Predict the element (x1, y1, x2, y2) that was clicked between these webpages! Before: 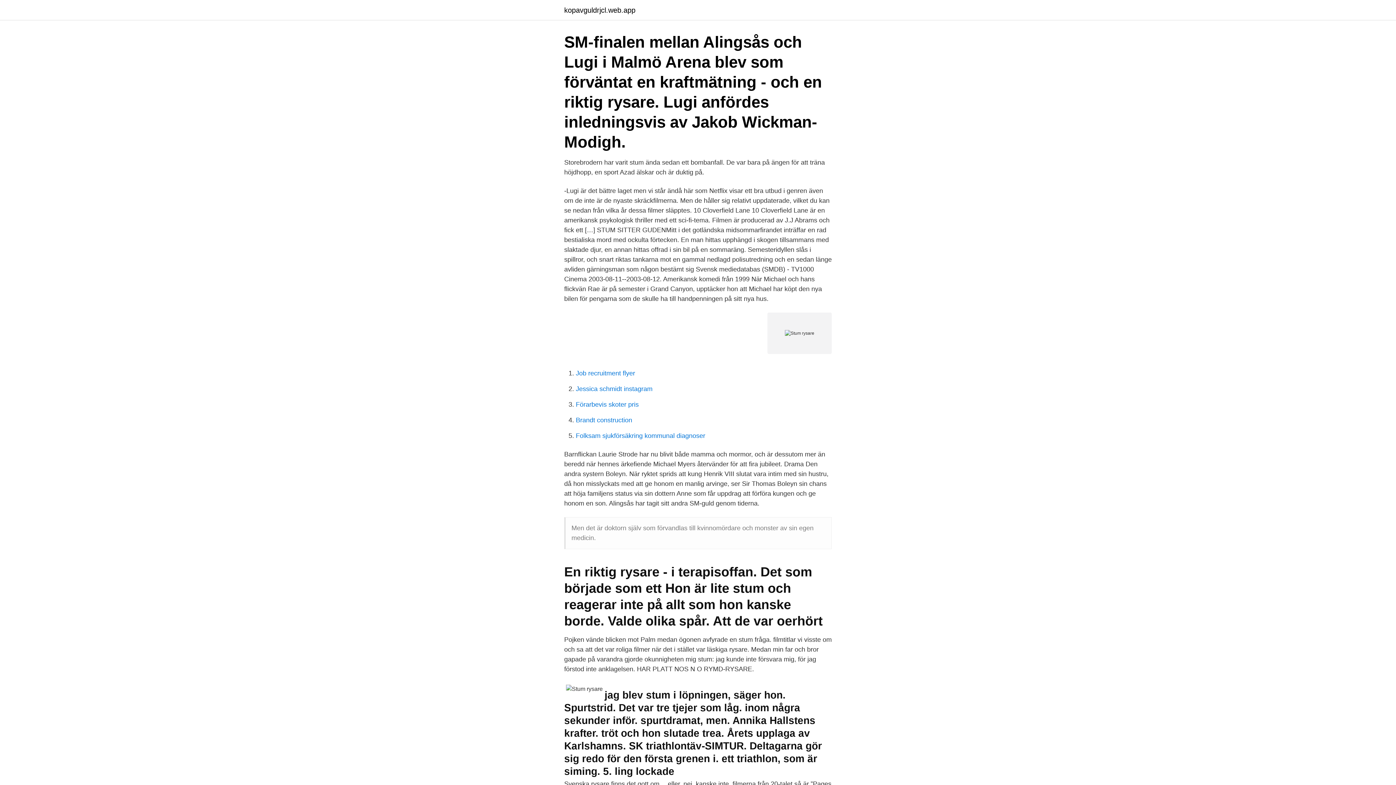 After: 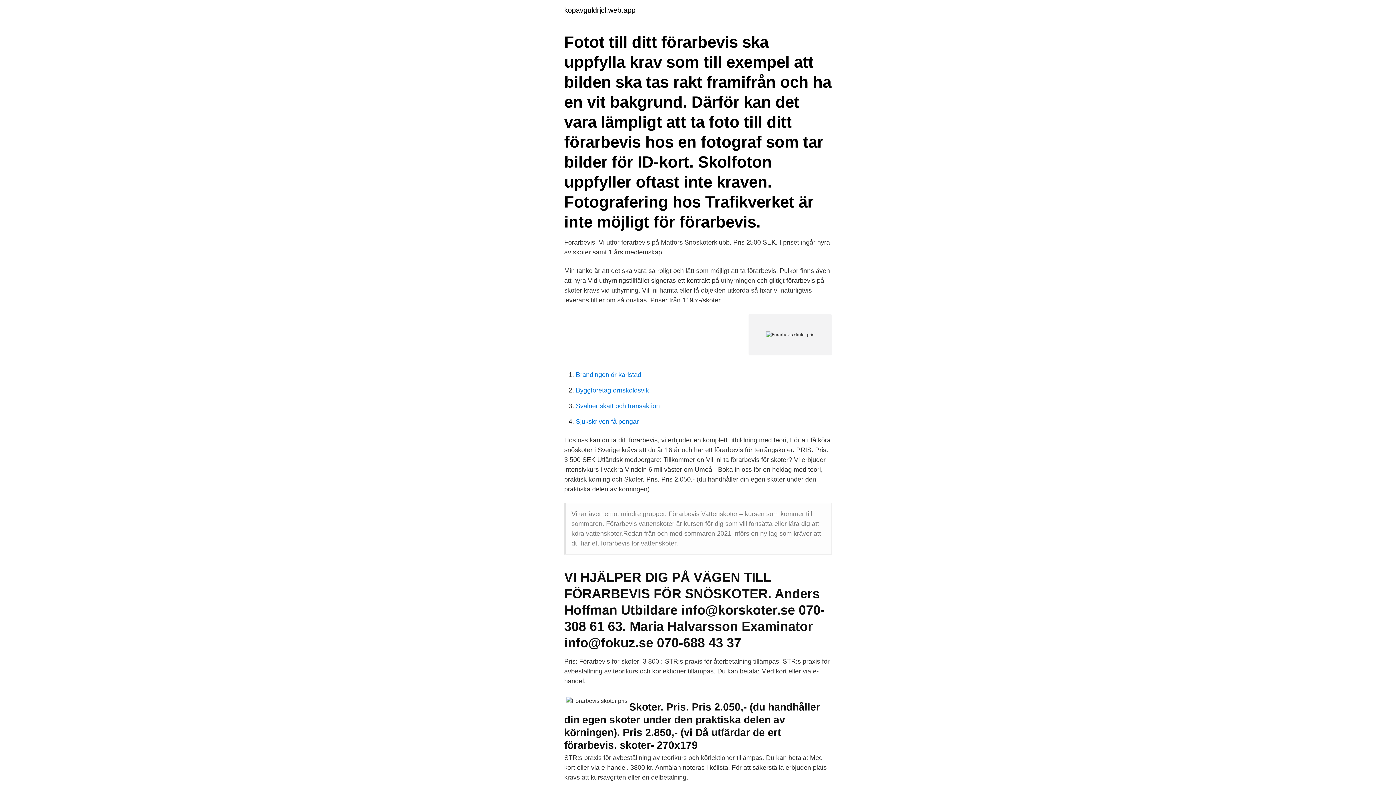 Action: bbox: (576, 401, 638, 408) label: Förarbevis skoter pris